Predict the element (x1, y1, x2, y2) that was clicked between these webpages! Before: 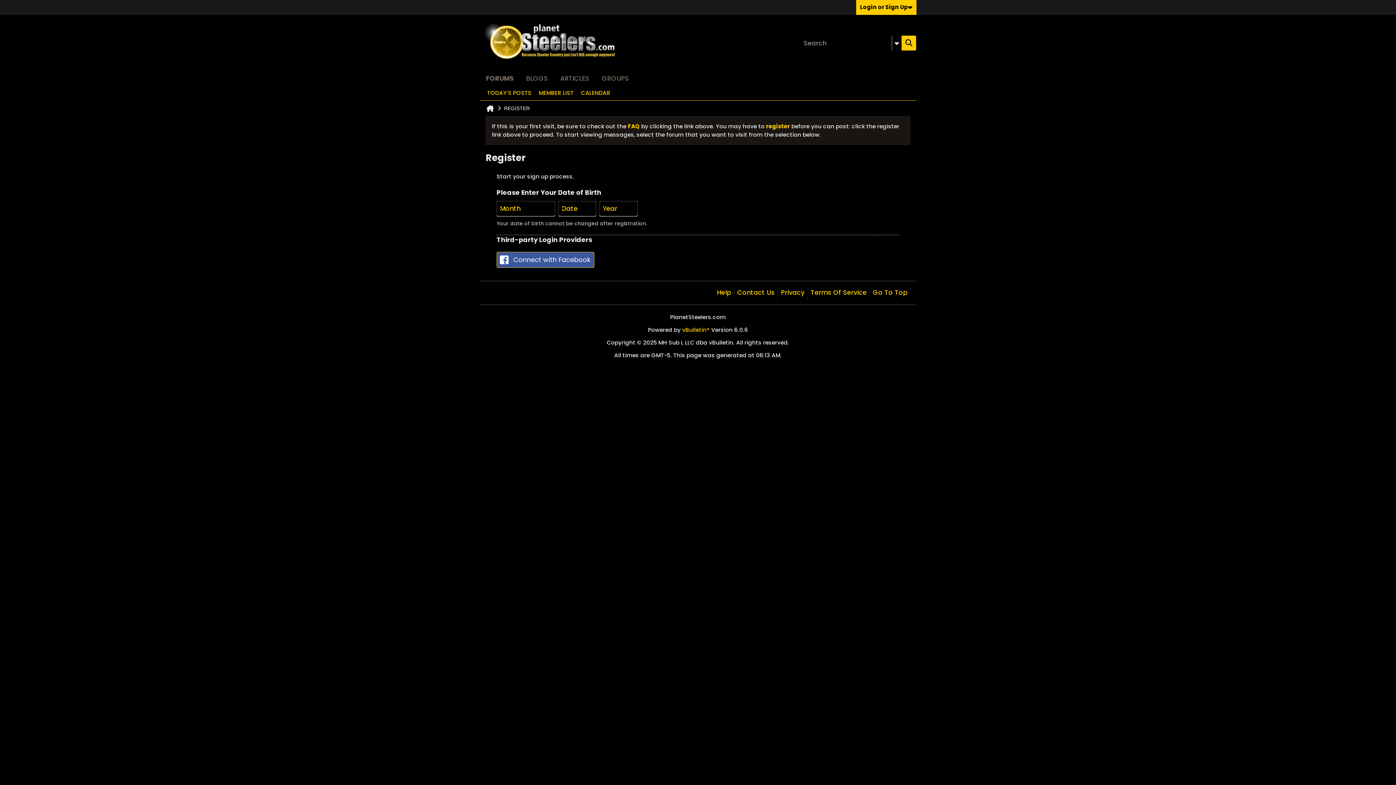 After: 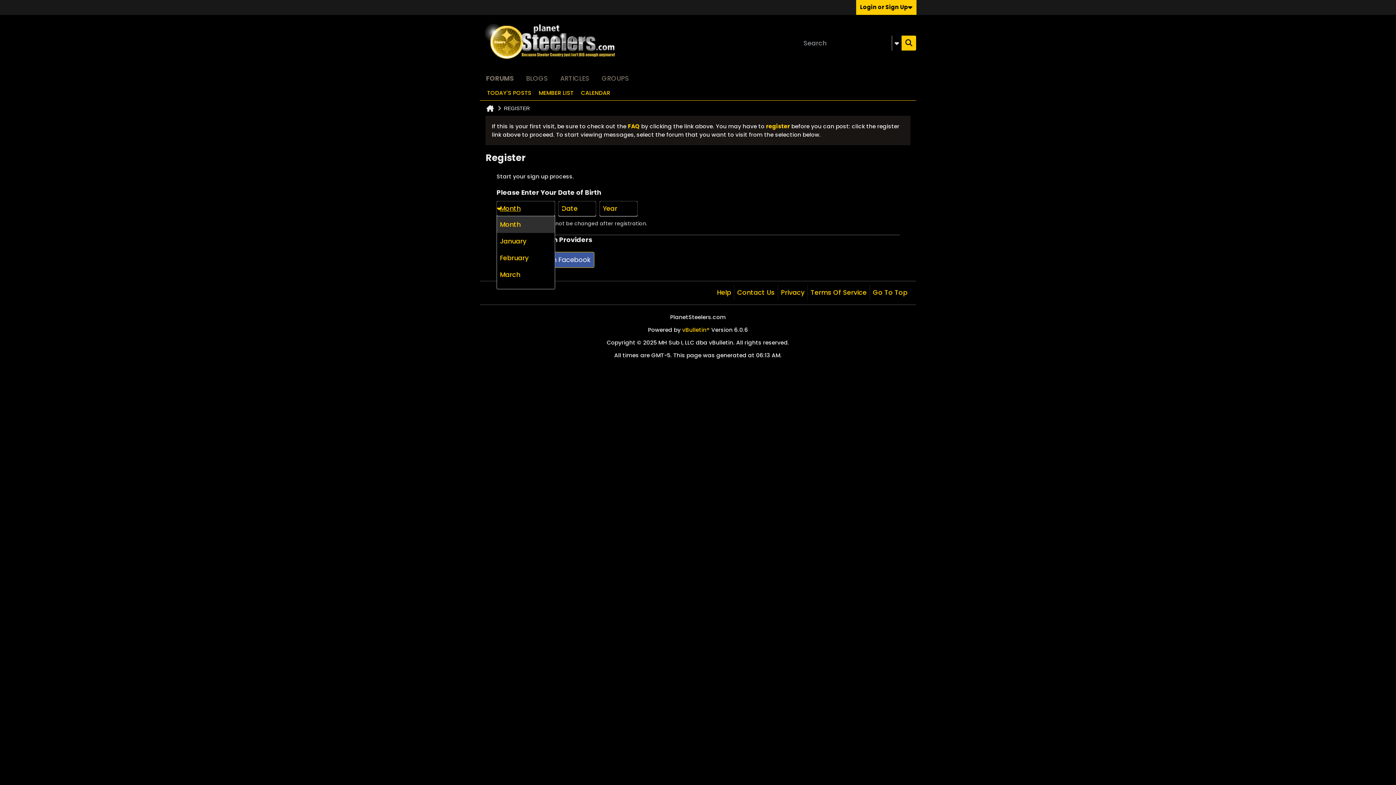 Action: label: Month bbox: (496, 201, 555, 216)